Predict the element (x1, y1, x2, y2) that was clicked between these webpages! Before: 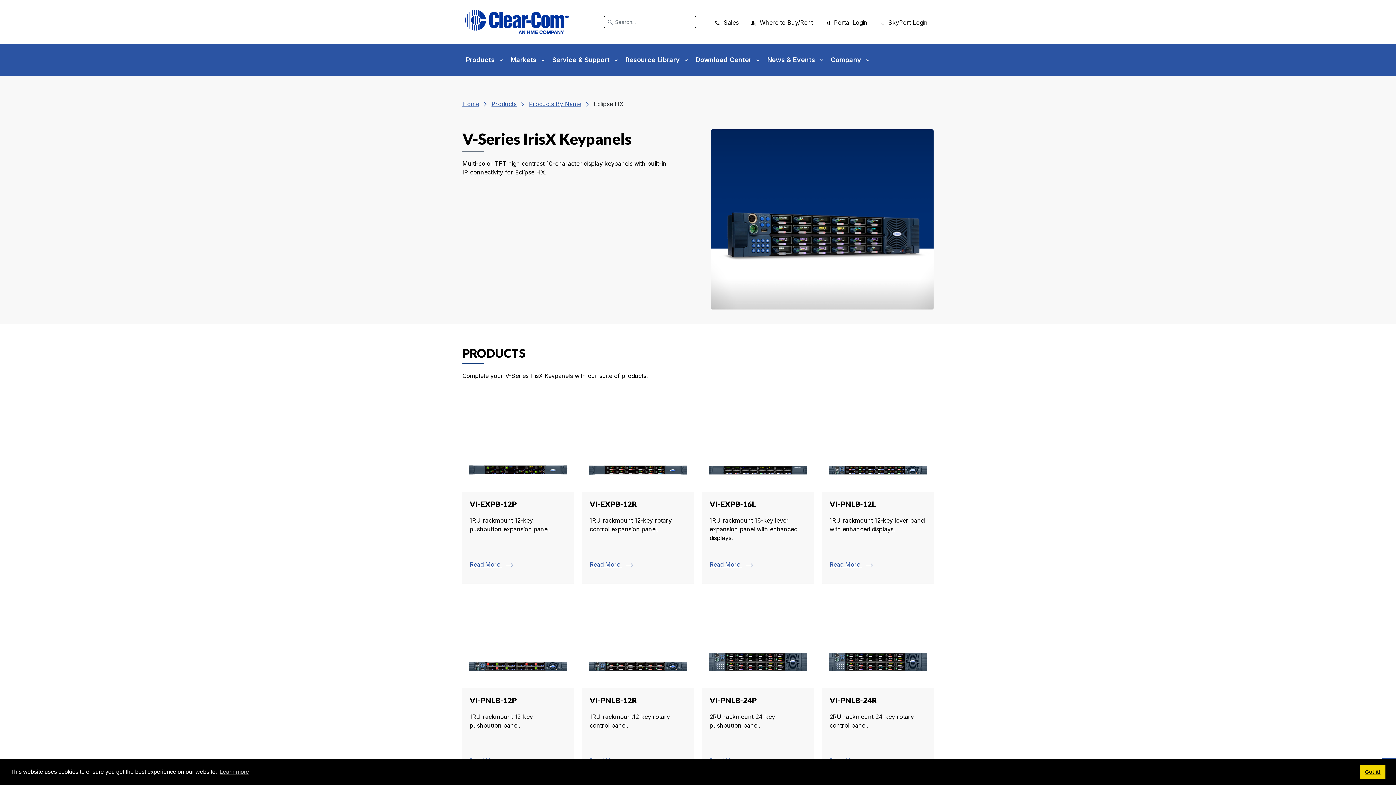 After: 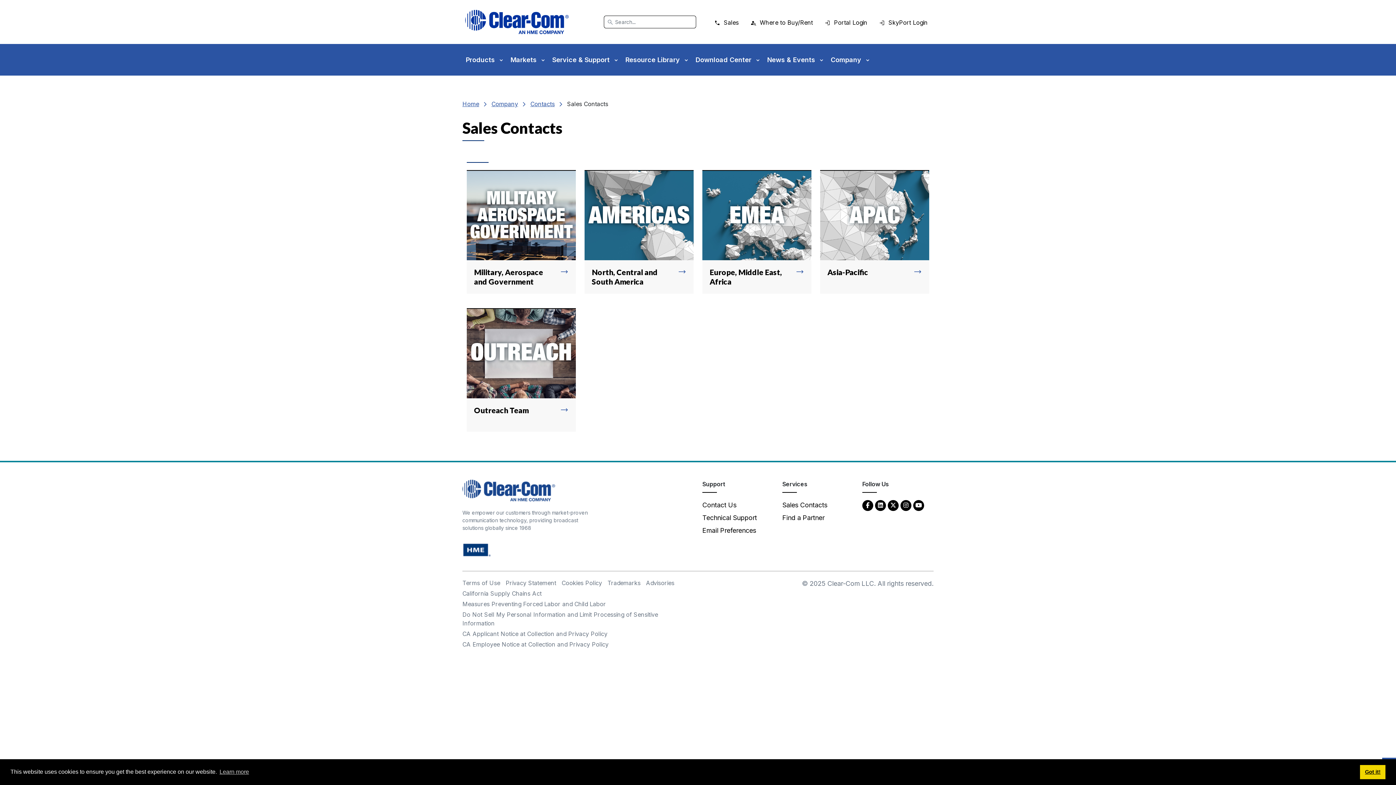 Action: bbox: (708, 14, 744, 29) label: Sales